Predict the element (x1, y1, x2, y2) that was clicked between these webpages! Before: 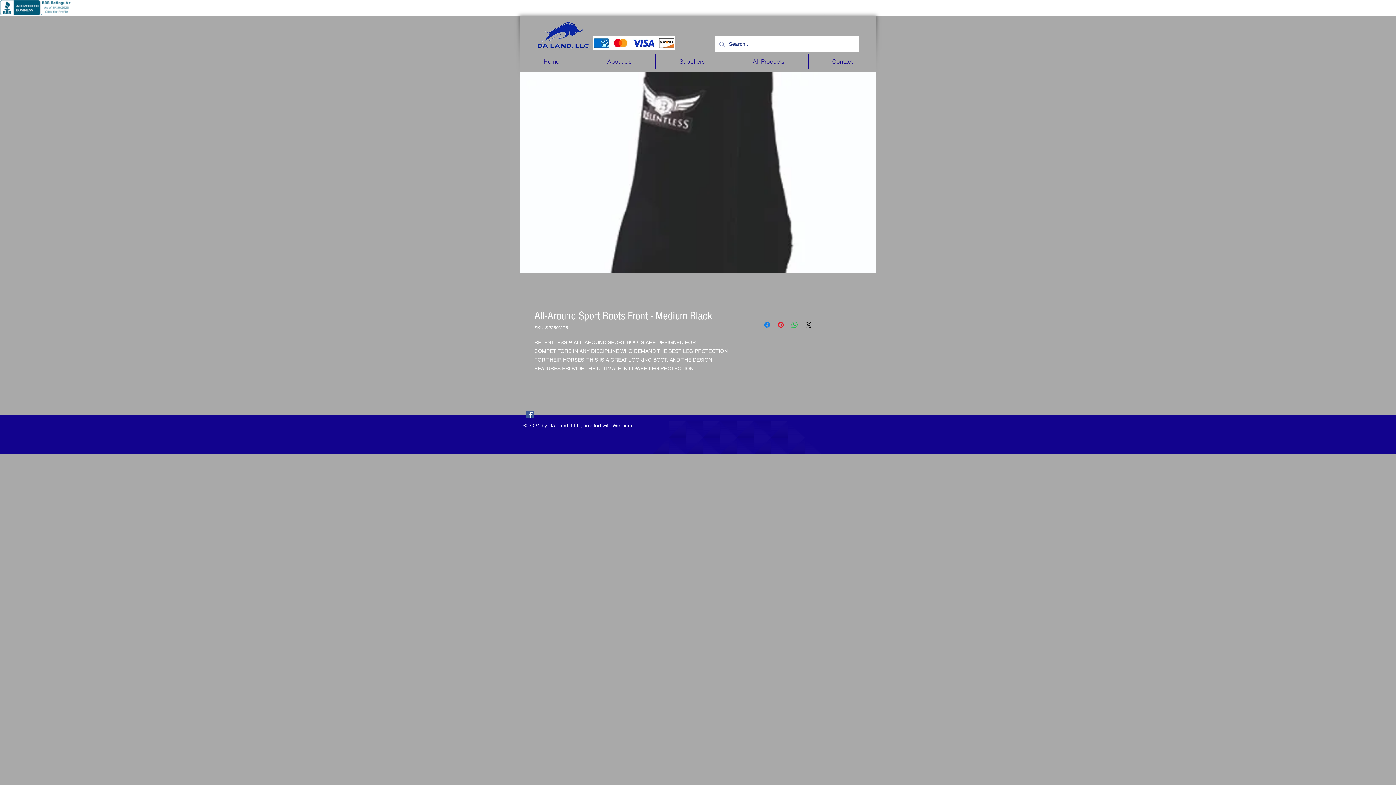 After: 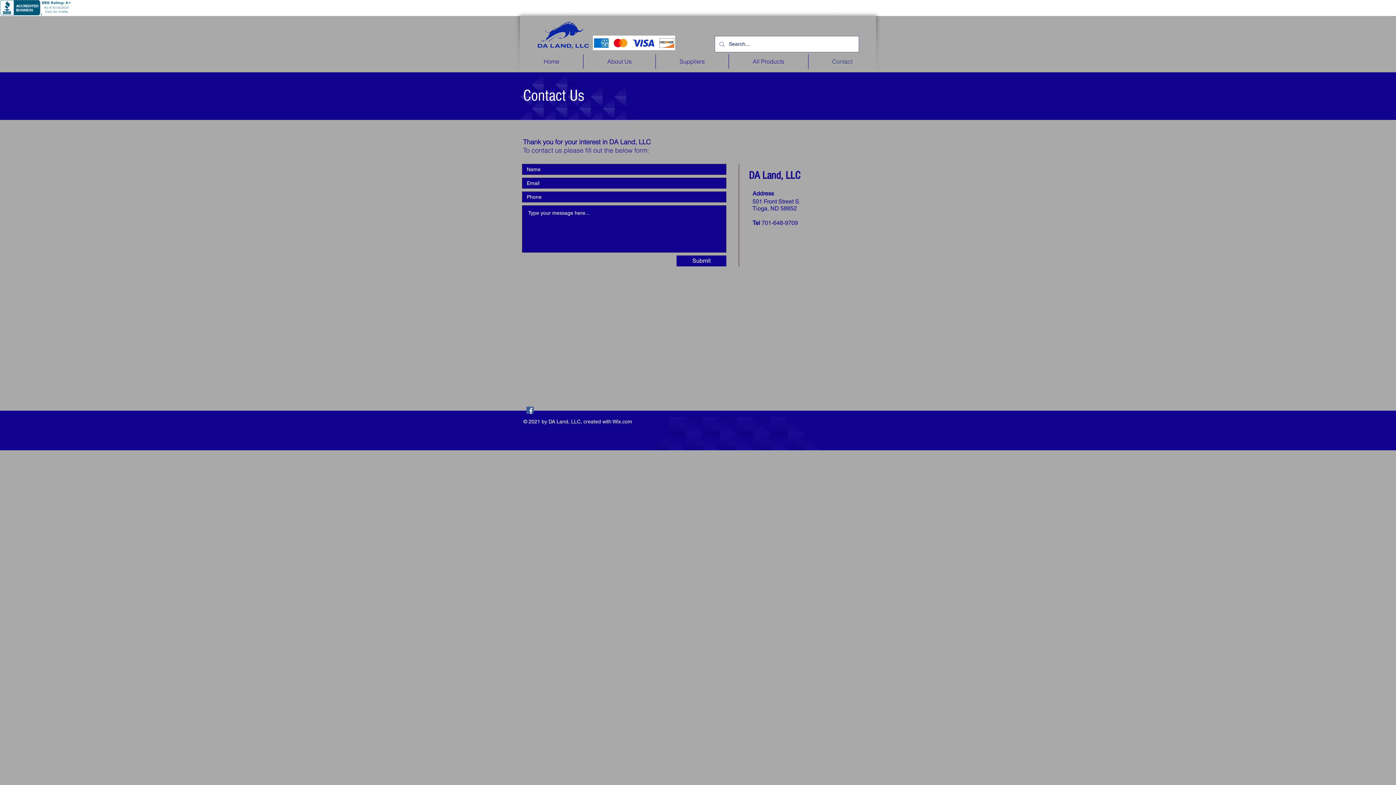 Action: bbox: (808, 54, 876, 68) label: Contact